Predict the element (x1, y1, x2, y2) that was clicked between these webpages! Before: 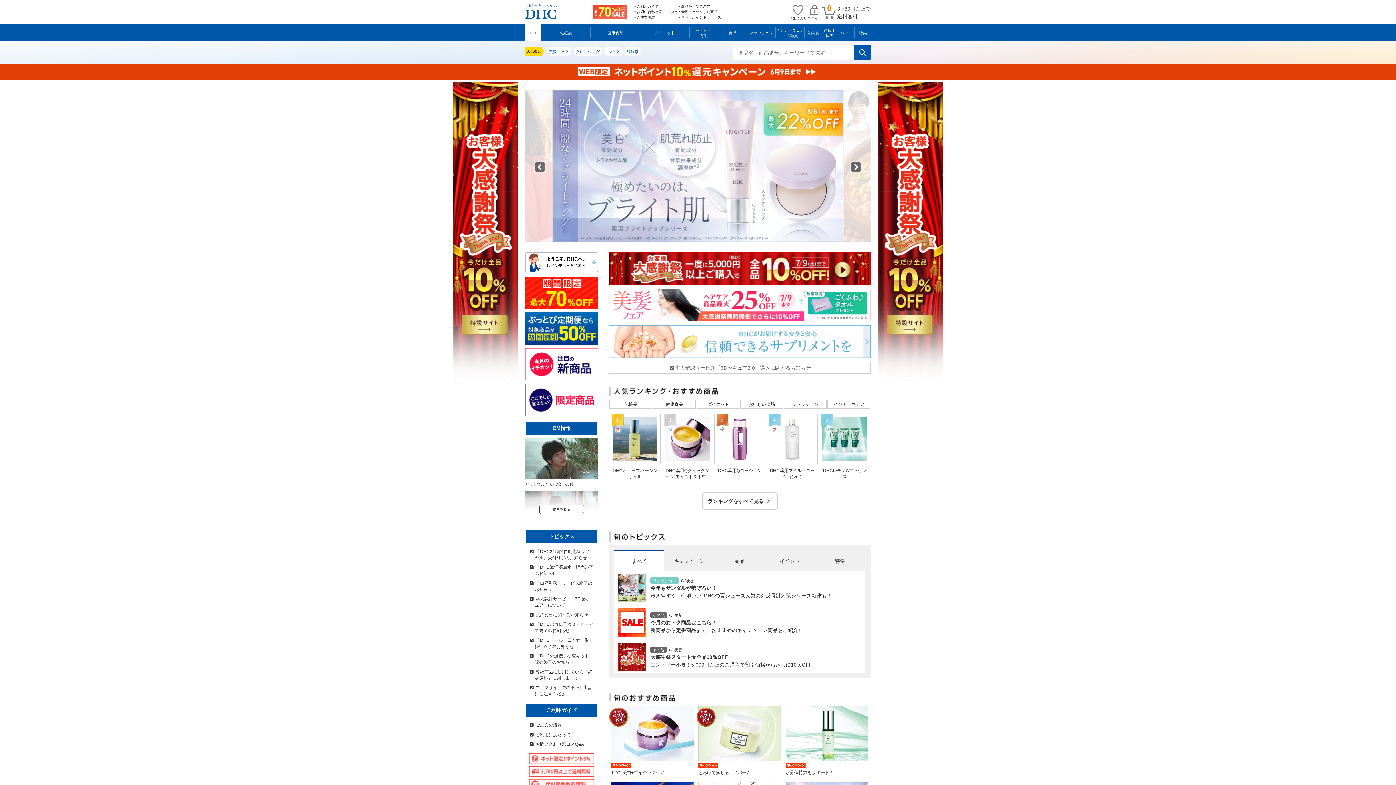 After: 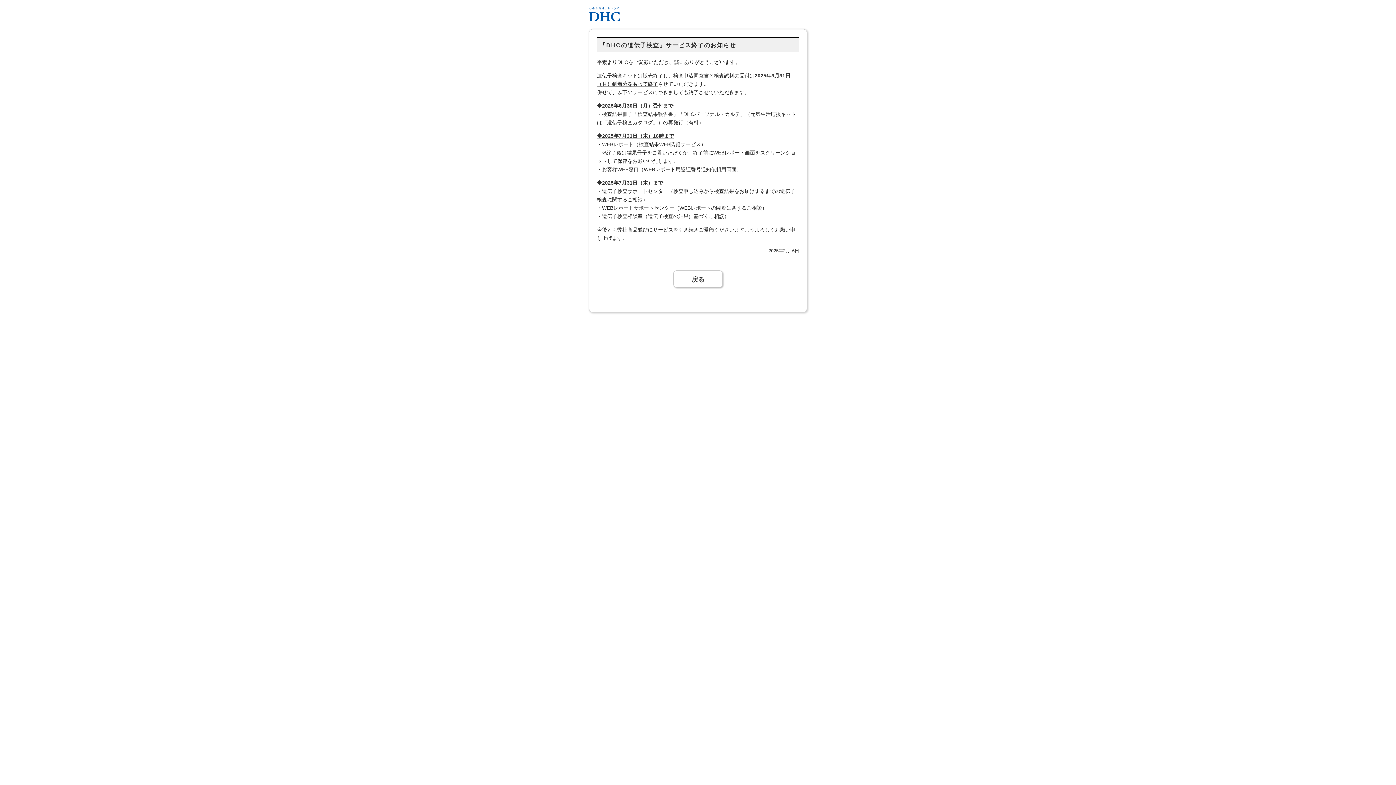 Action: bbox: (529, 619, 593, 635) label: 「DHCの遺伝子検査」サービス終了のお知らせ